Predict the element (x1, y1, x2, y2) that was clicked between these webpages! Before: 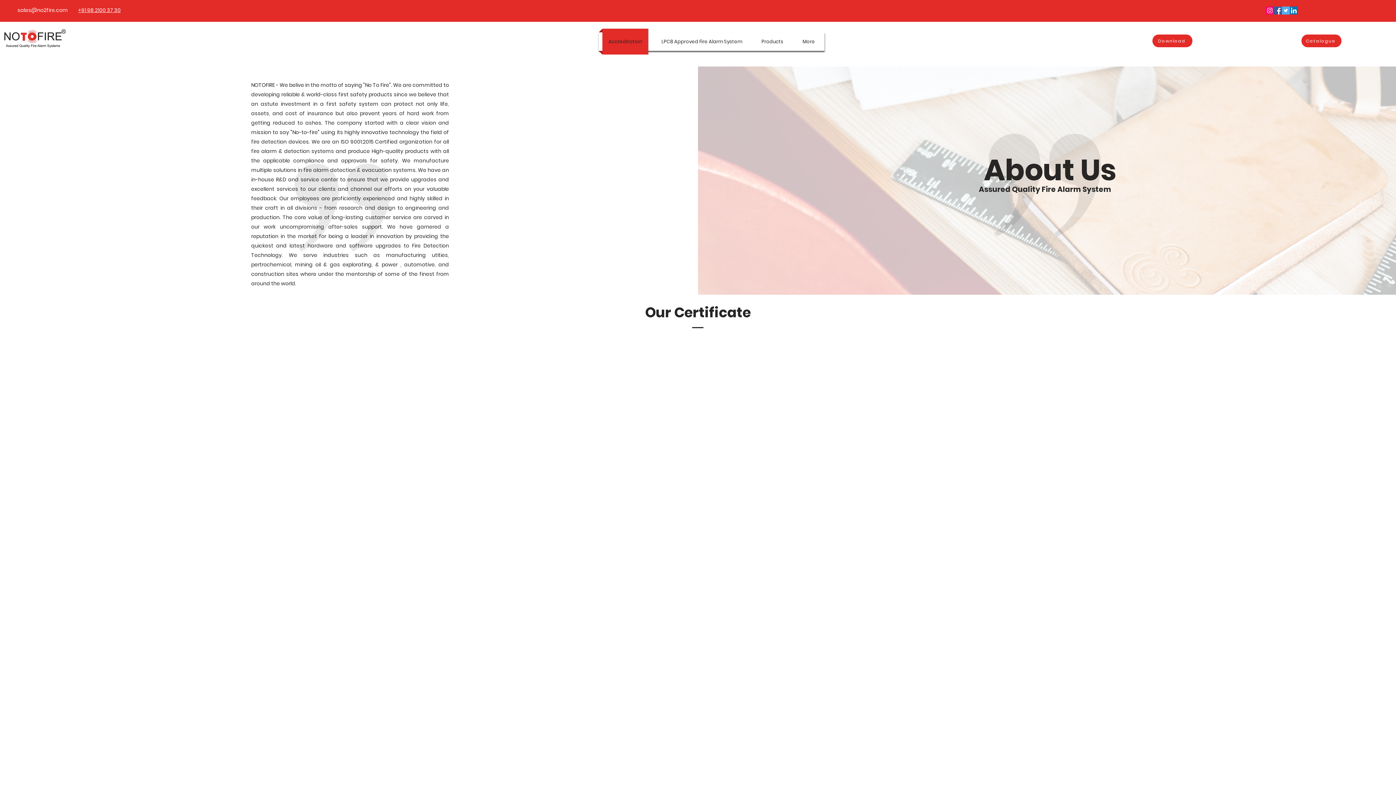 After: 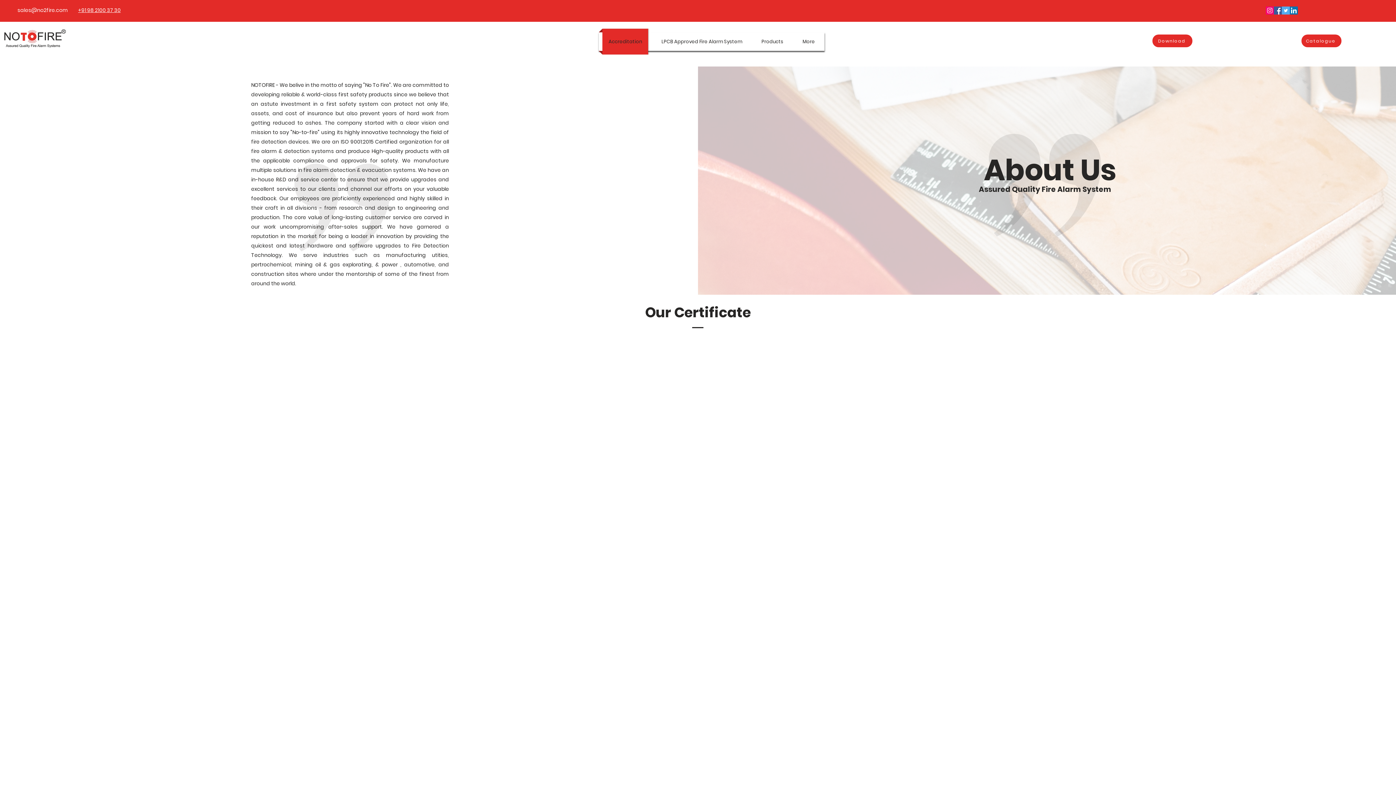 Action: bbox: (598, 28, 652, 54) label: Accreditation